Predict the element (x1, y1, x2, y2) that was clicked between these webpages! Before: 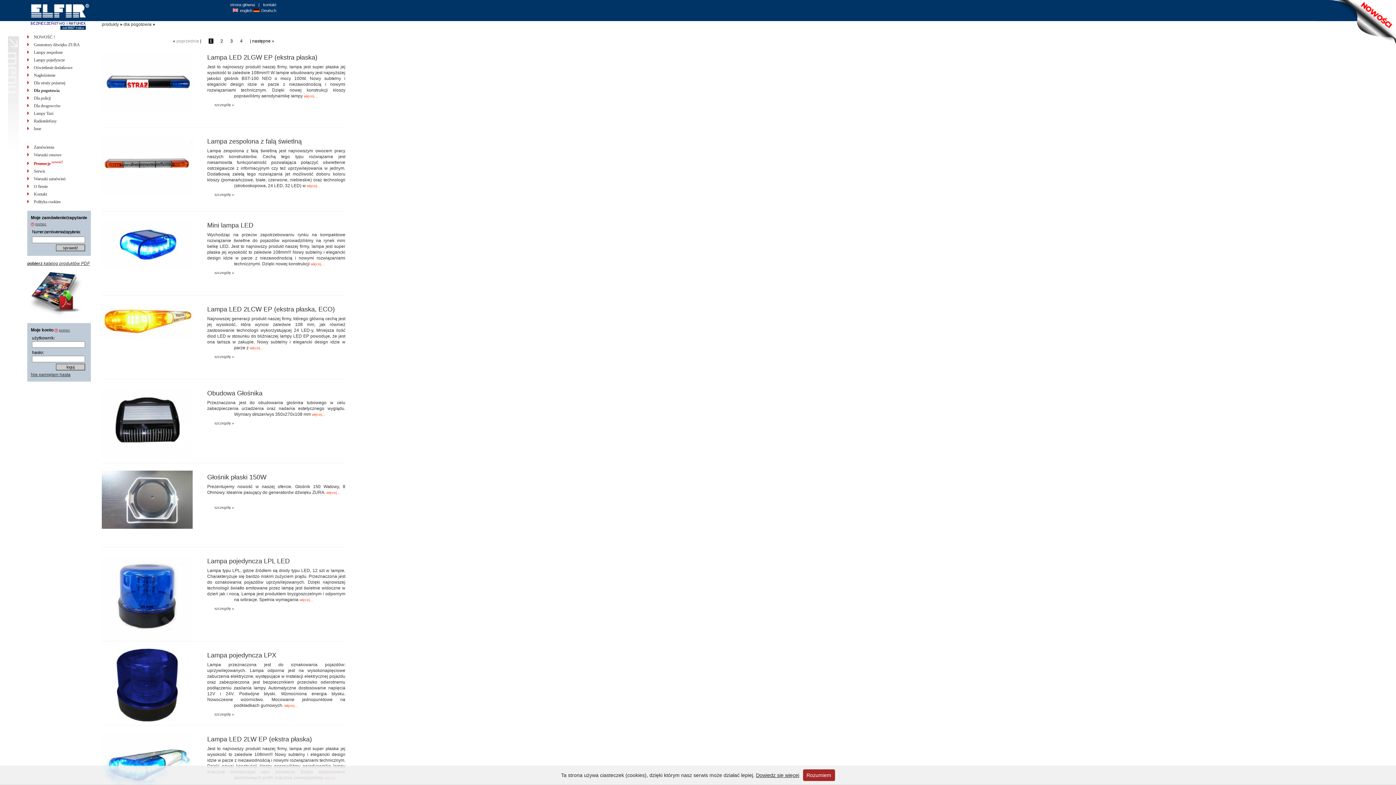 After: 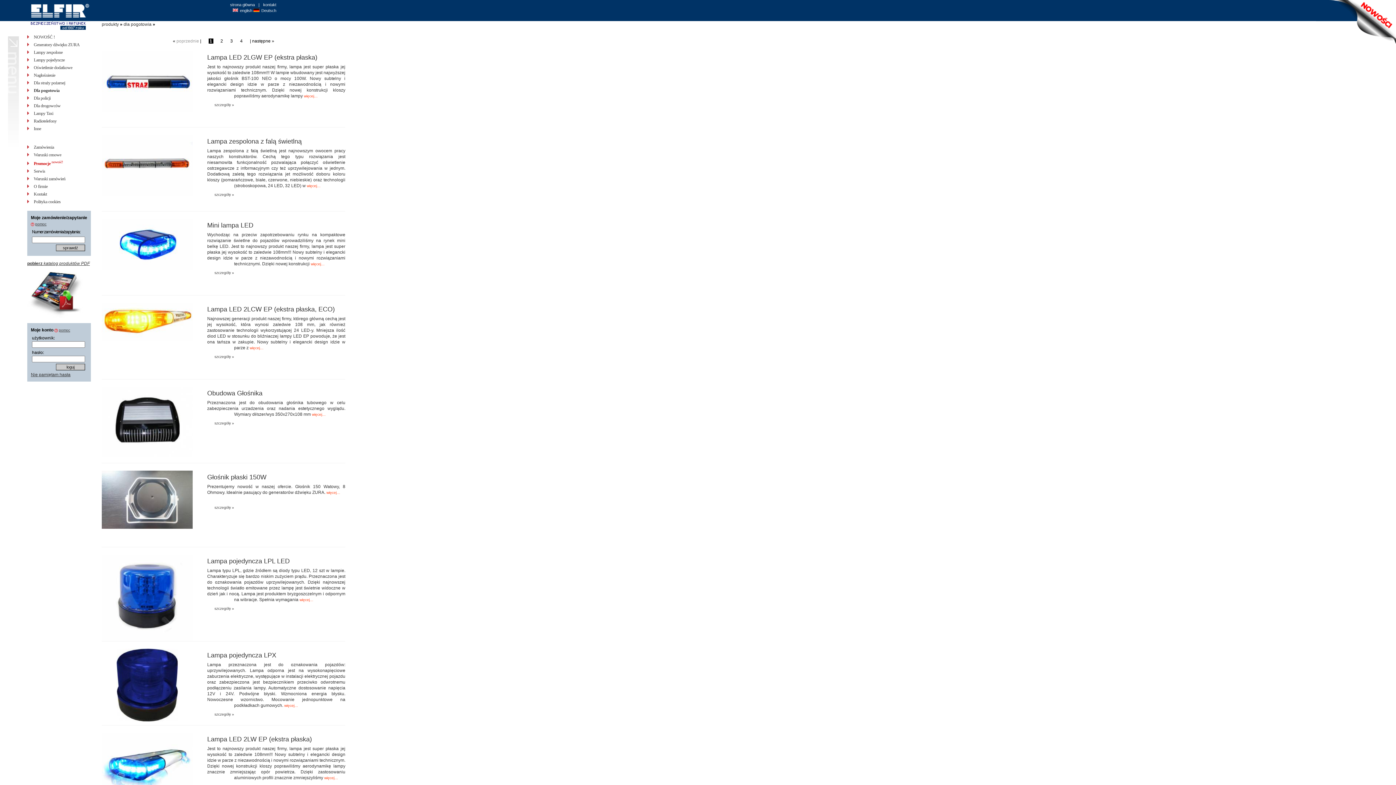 Action: bbox: (803, 769, 835, 781) label: Rozumiem